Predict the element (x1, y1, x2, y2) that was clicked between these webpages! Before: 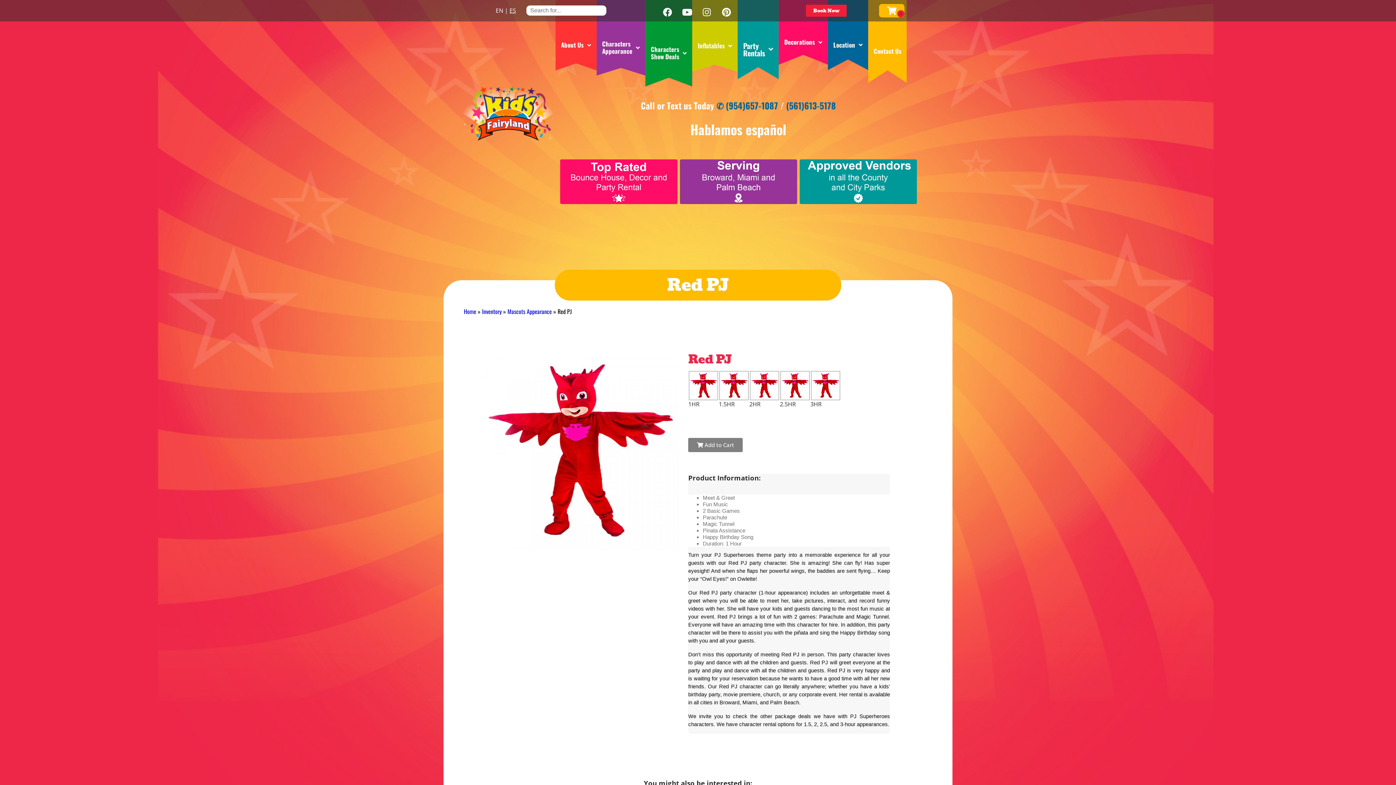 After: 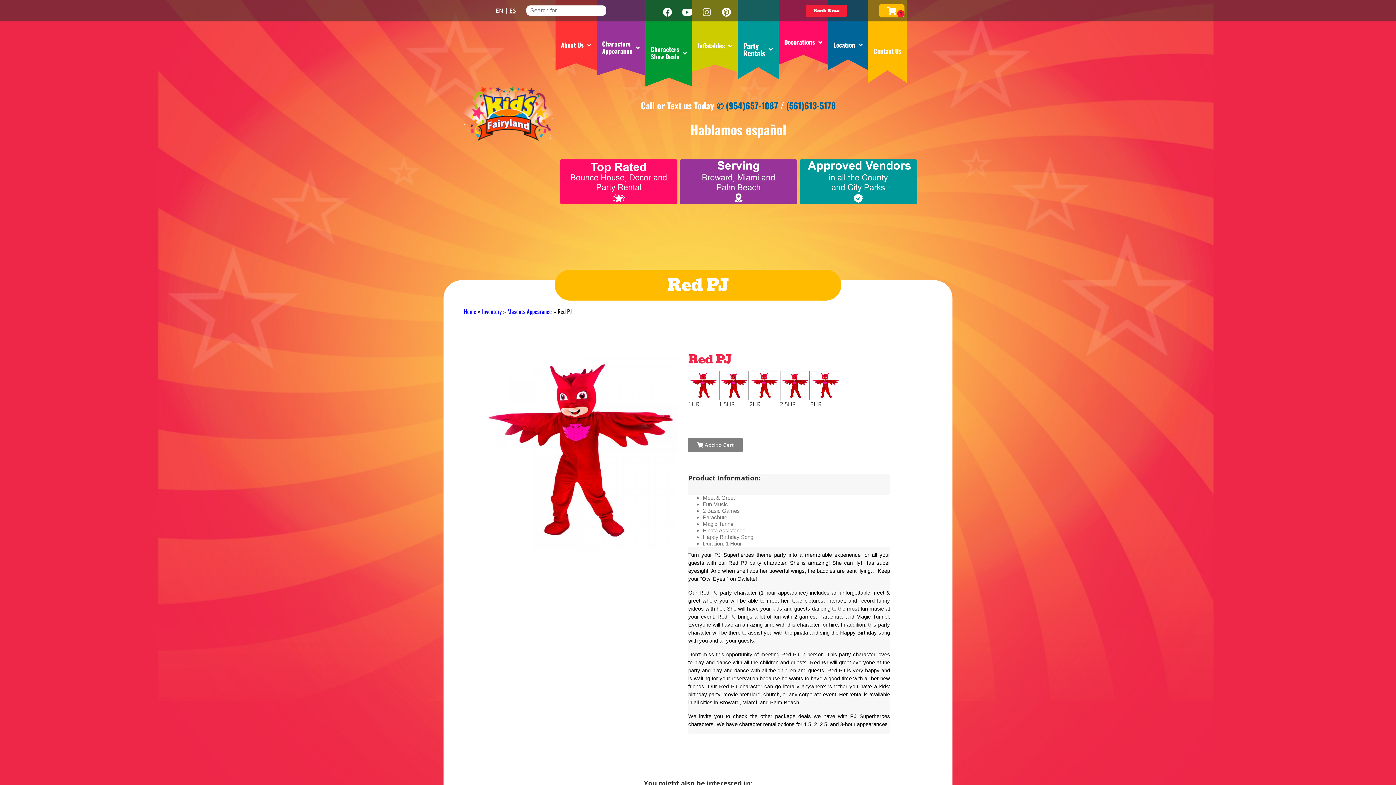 Action: label: Instagram bbox: (697, 3, 716, 21)